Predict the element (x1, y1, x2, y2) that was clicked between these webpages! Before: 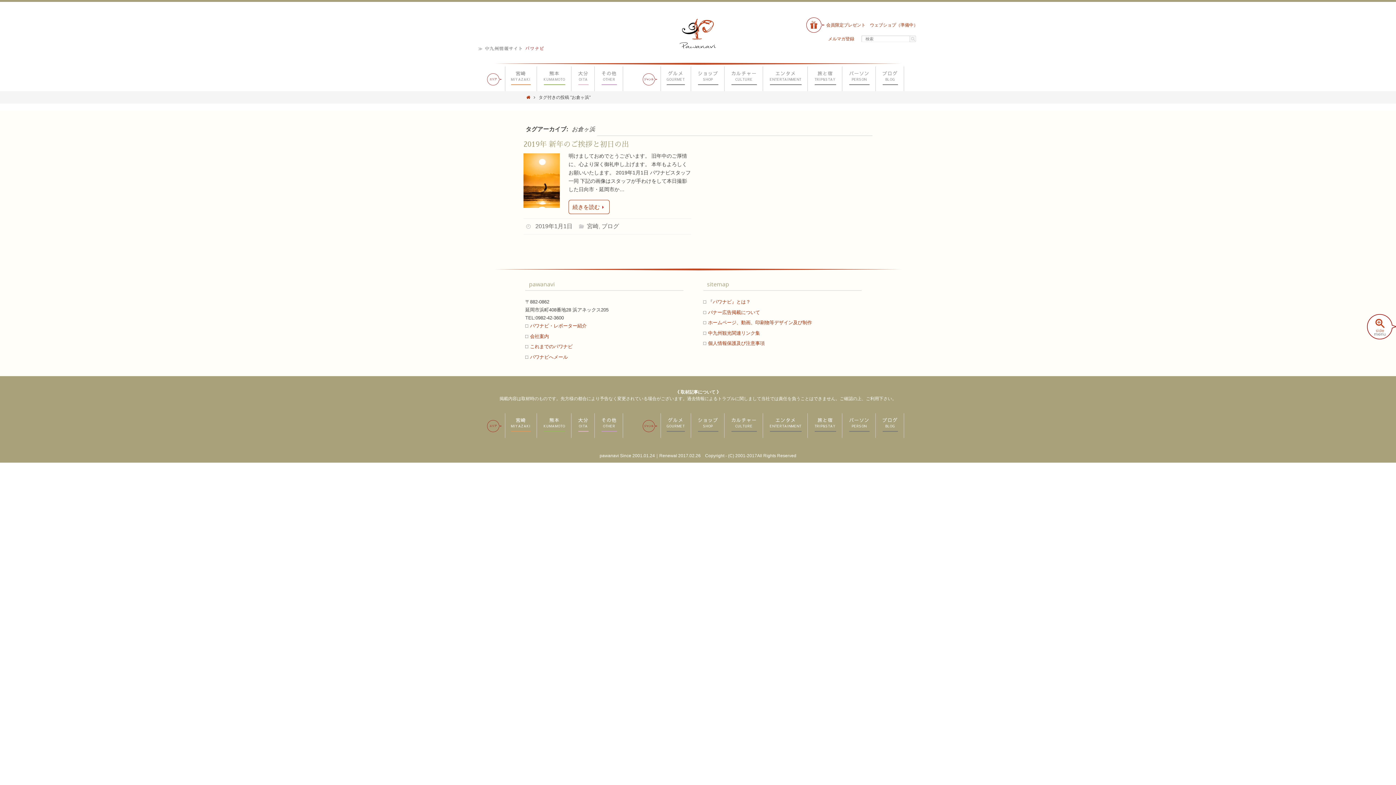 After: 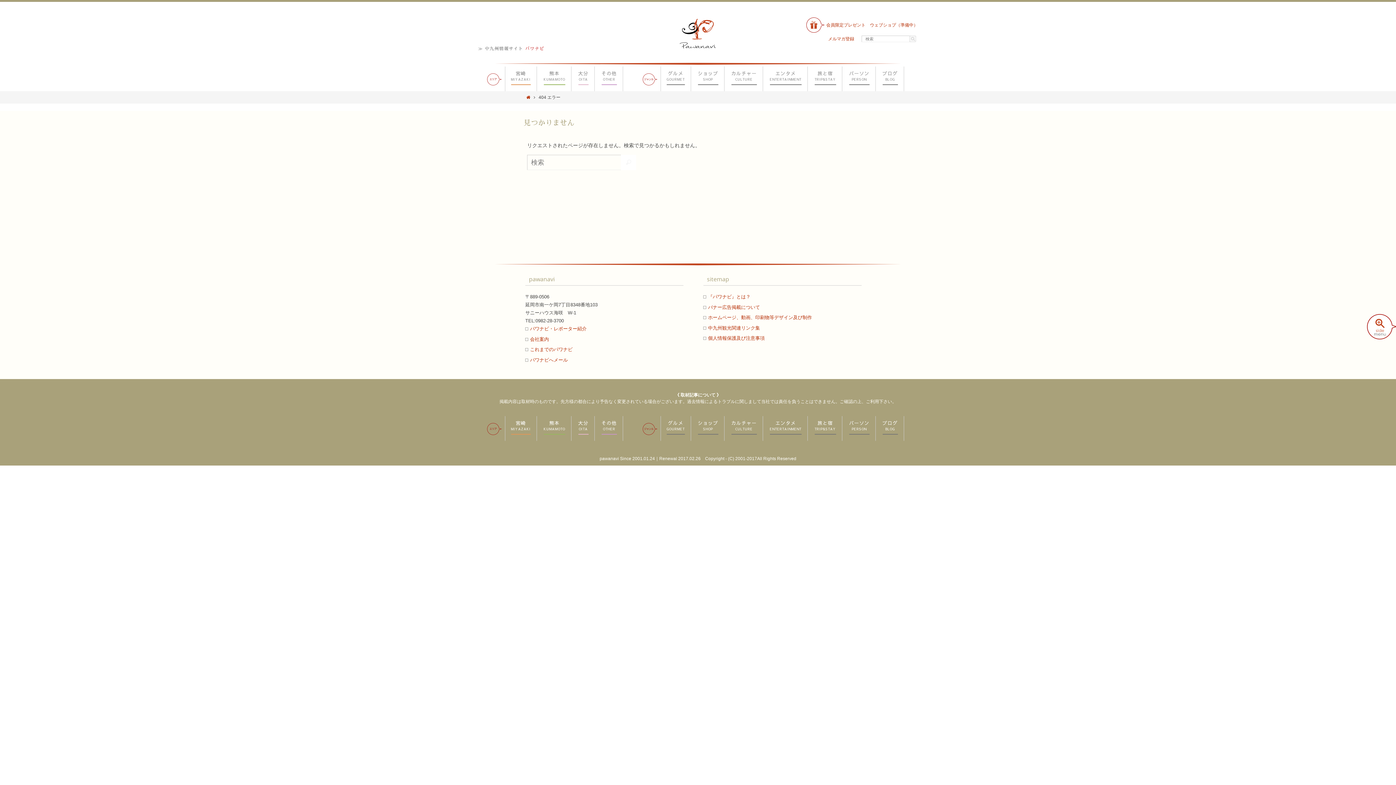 Action: bbox: (538, 413, 571, 438) label: 熊本
KUMAMOTO